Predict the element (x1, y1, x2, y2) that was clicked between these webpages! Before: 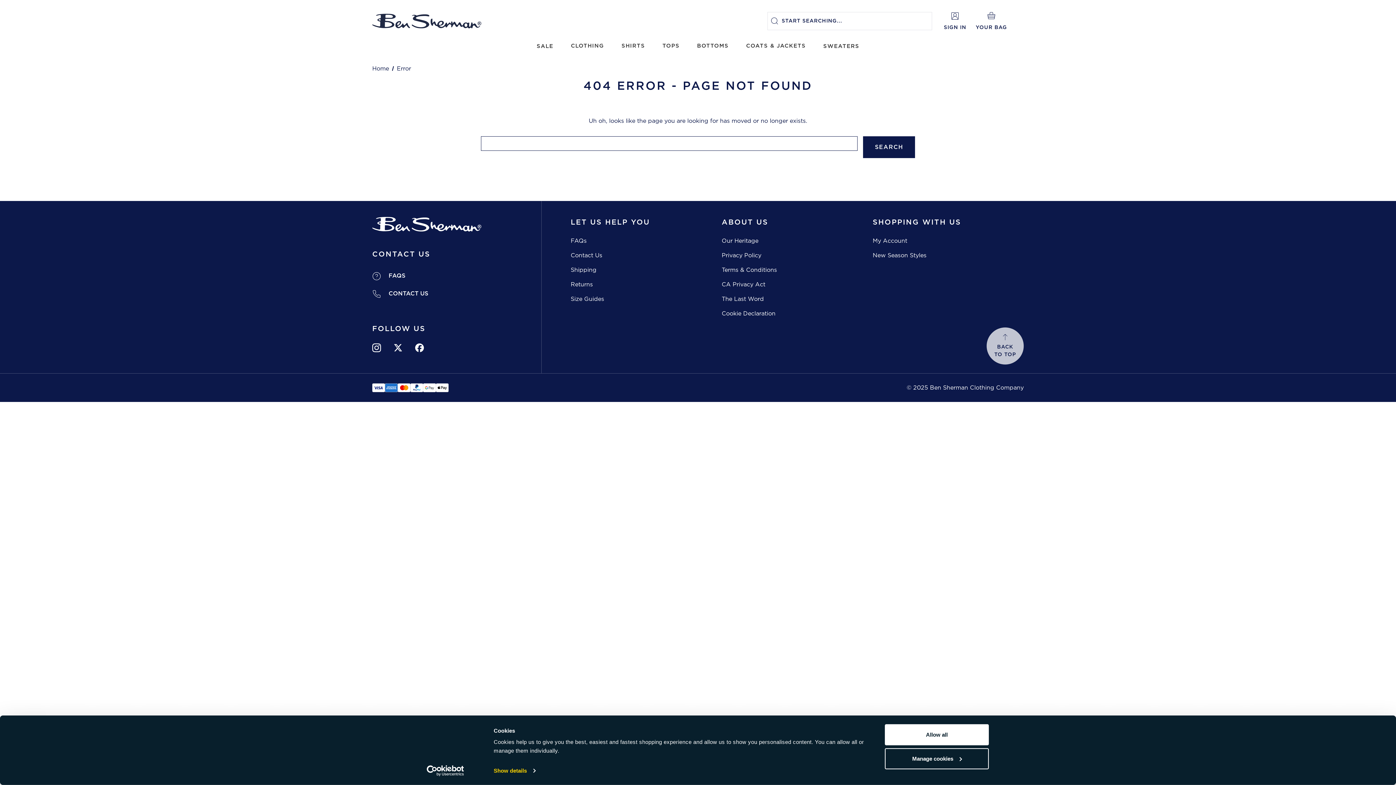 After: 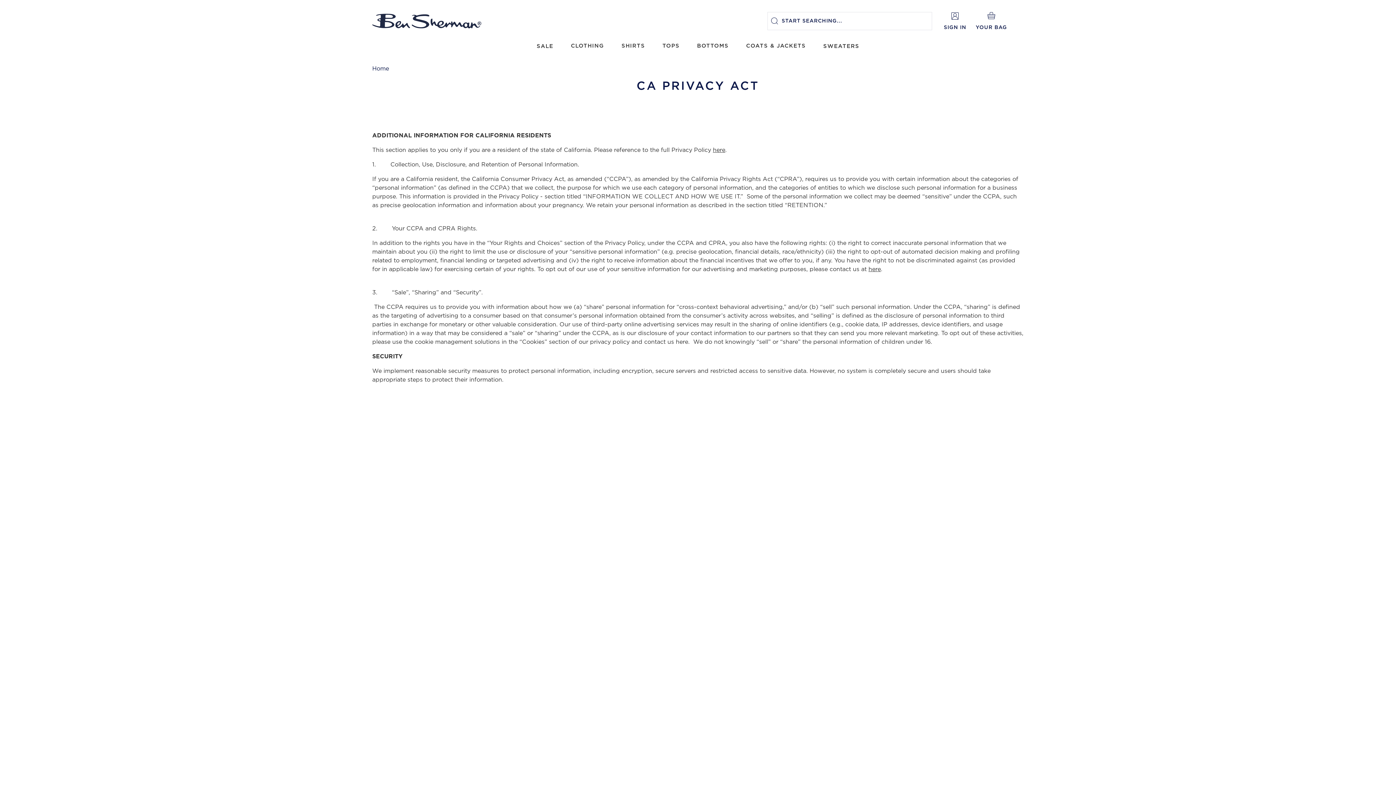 Action: label: CA Privacy Act bbox: (721, 281, 765, 287)